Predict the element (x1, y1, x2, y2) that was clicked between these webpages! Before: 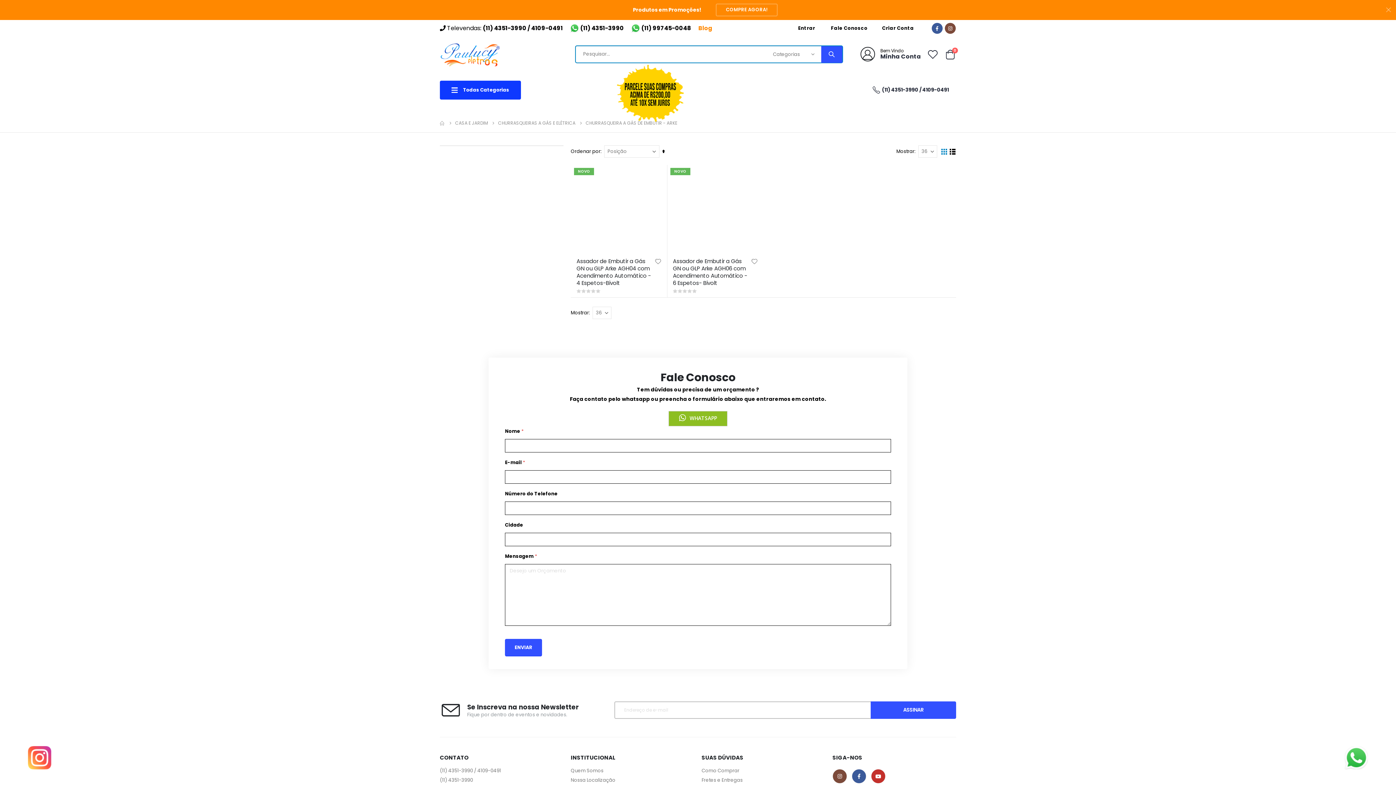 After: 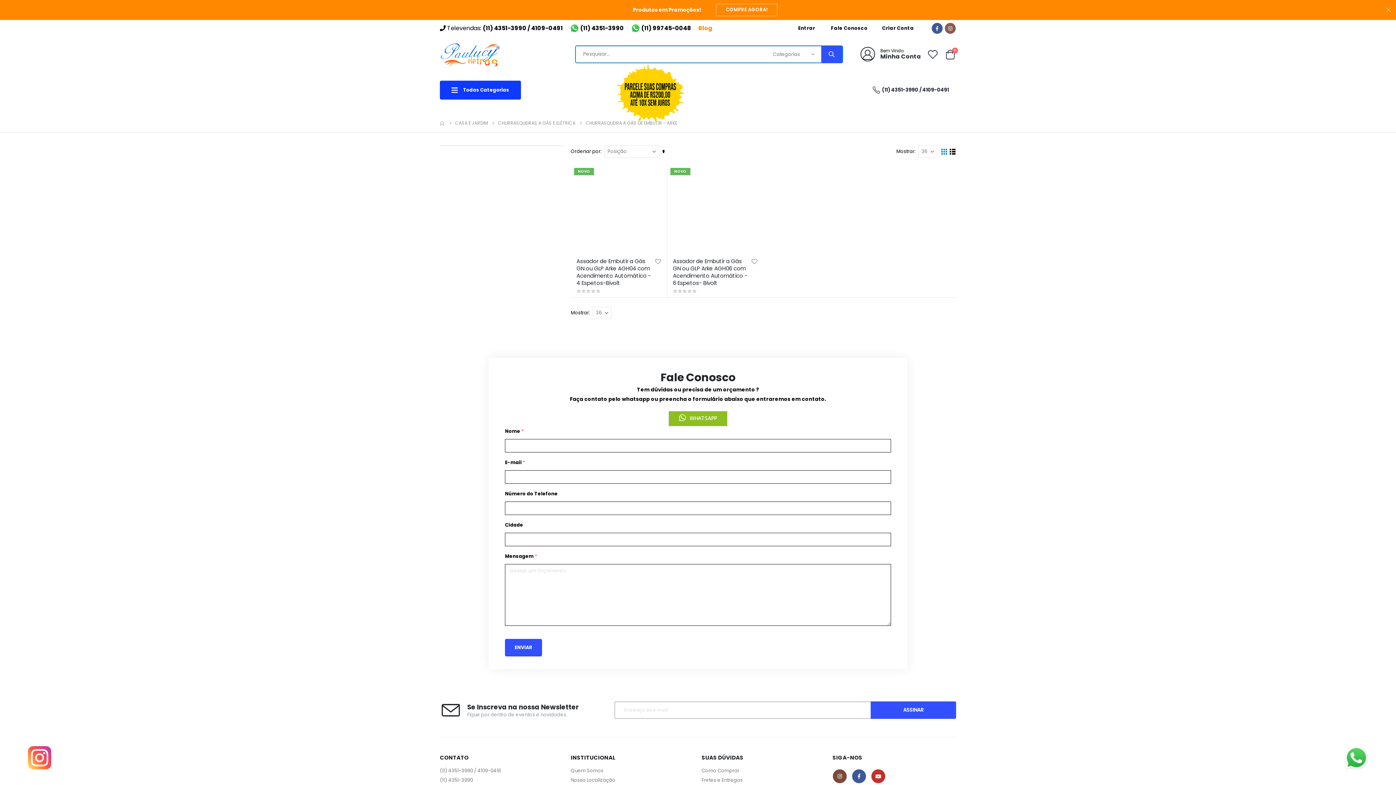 Action: bbox: (945, 22, 956, 33)